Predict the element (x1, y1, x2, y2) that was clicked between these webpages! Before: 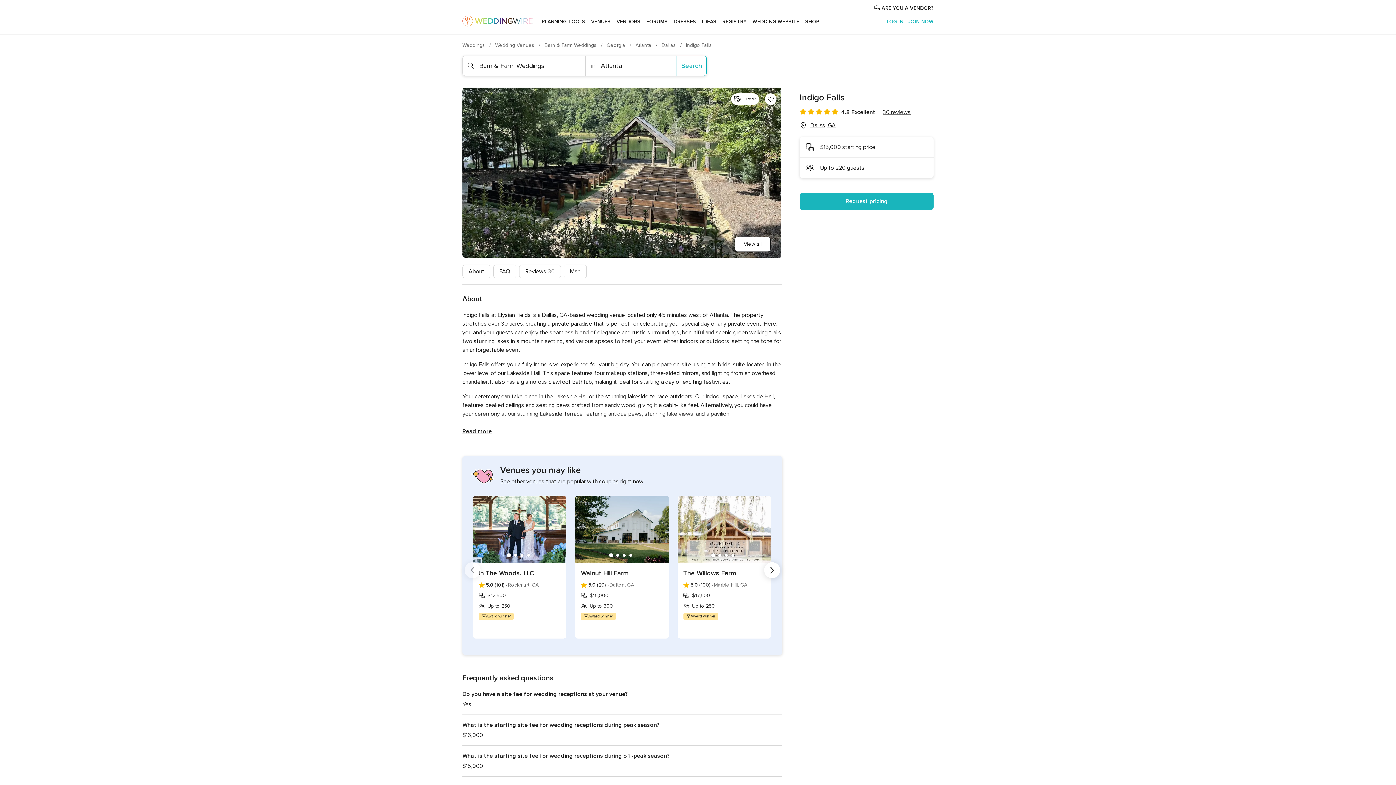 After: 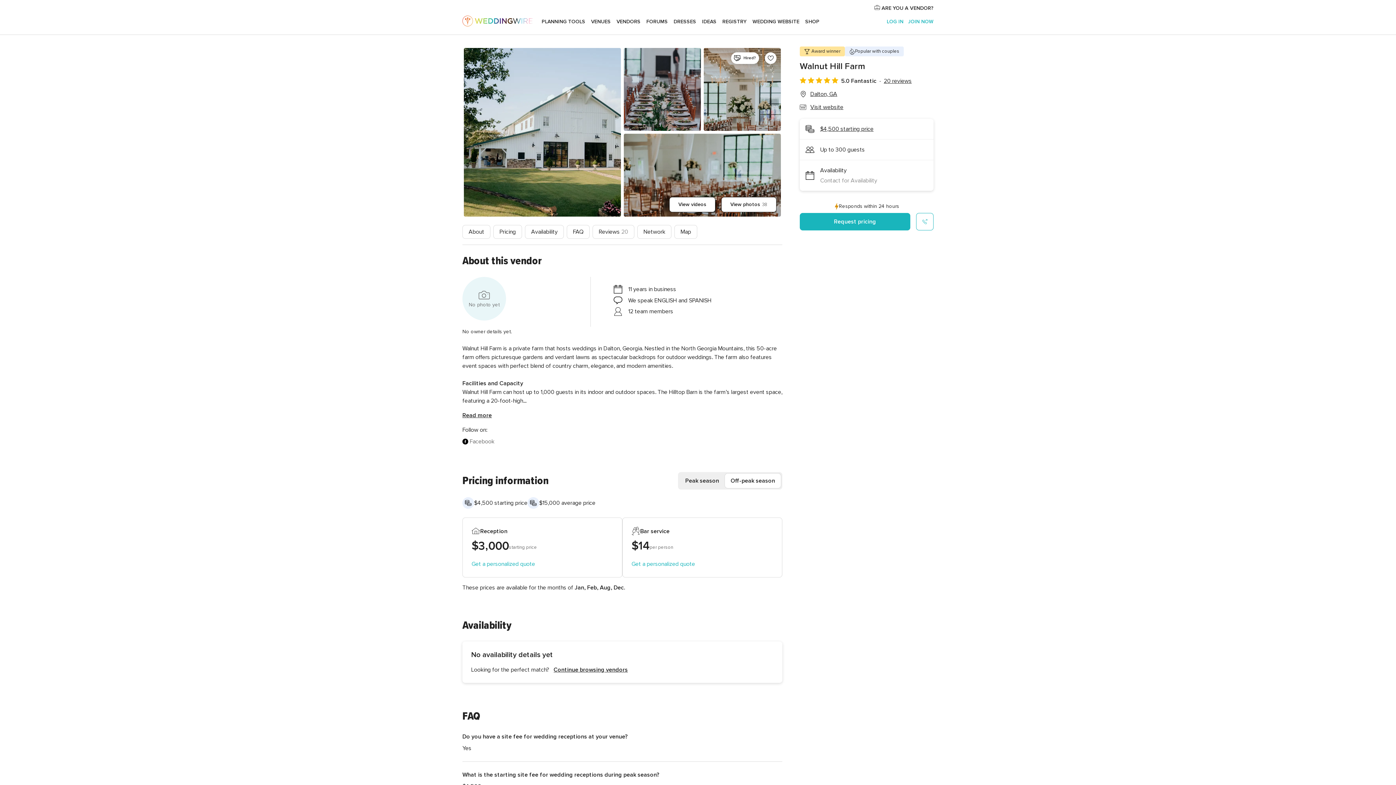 Action: bbox: (581, 568, 663, 578) label: Walnut Hill Farm